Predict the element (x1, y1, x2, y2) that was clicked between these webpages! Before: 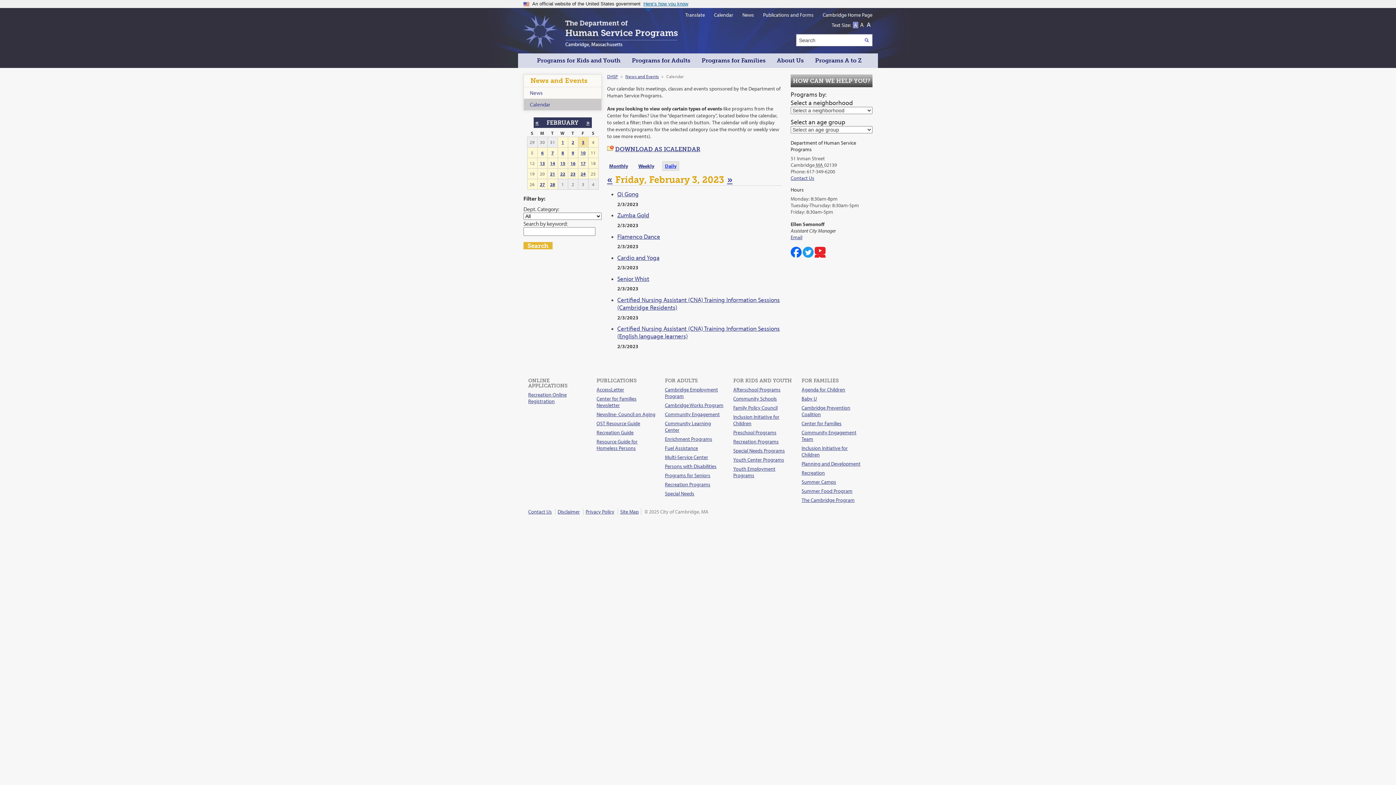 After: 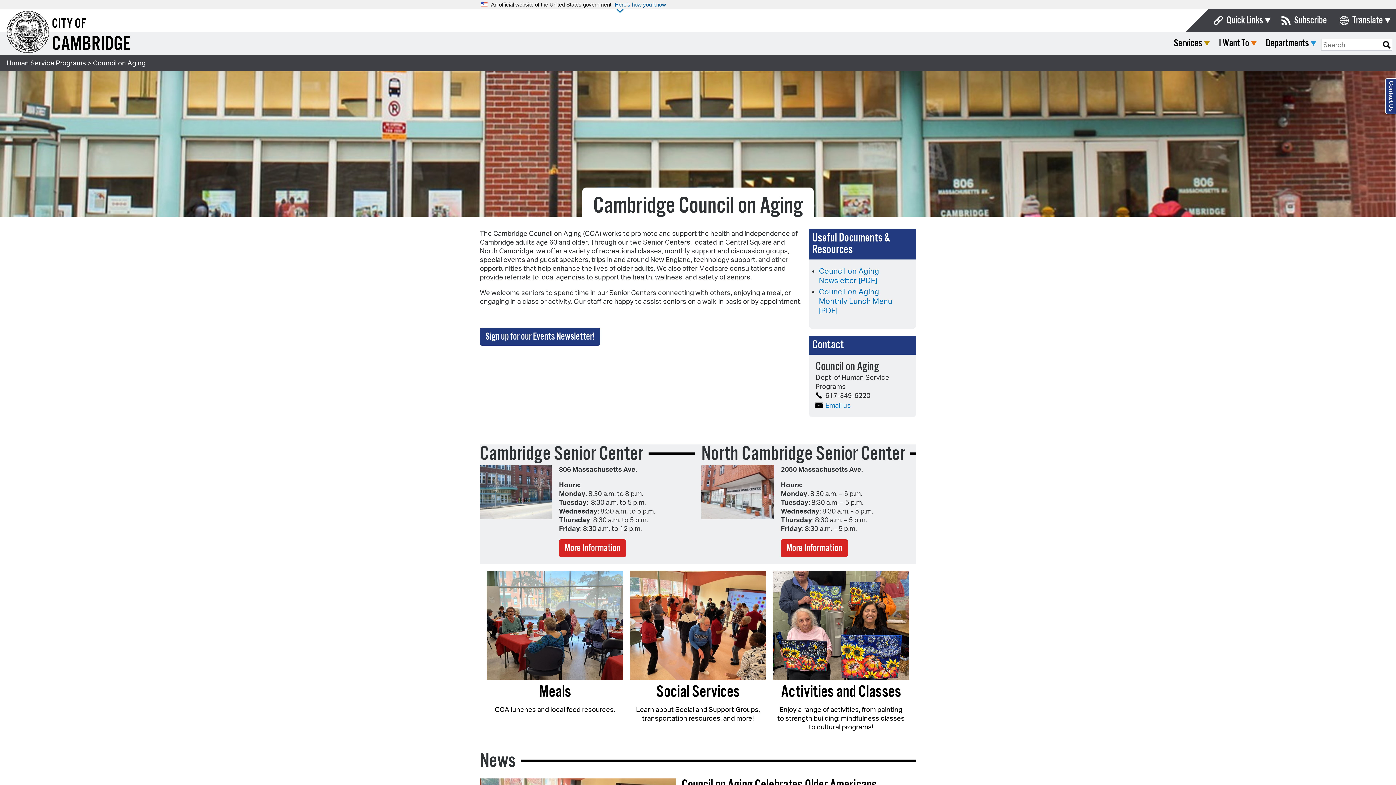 Action: label: Programs for Seniors bbox: (665, 472, 710, 478)